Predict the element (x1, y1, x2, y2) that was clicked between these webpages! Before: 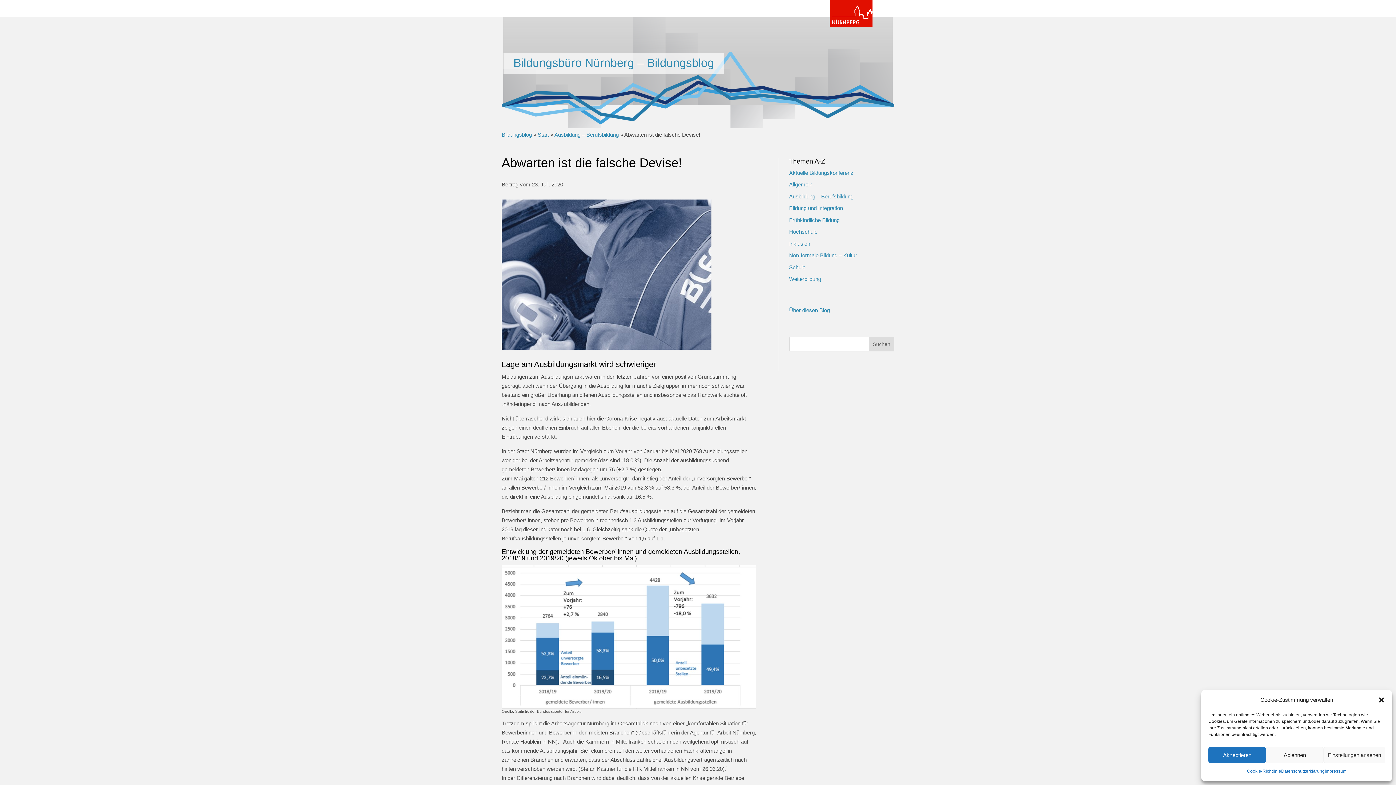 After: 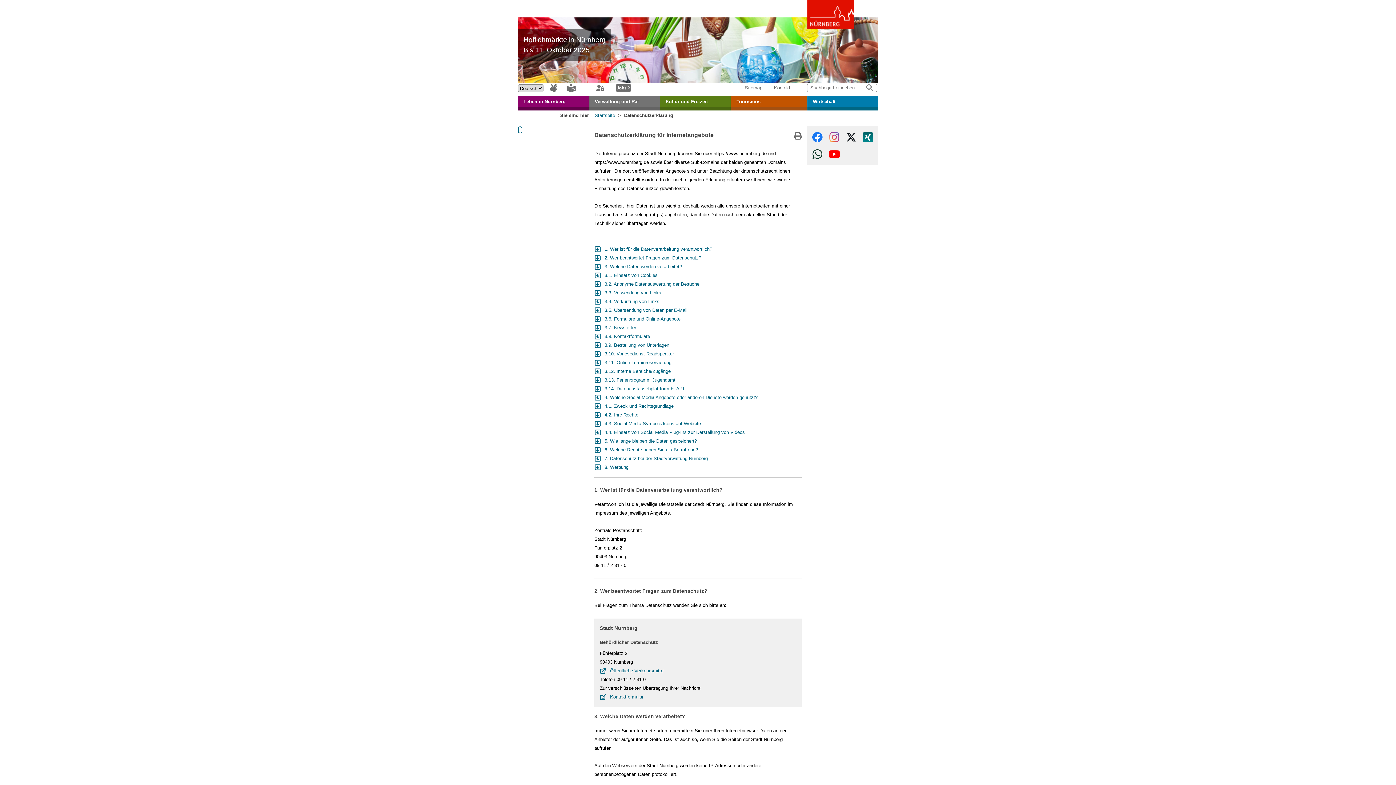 Action: bbox: (1281, 767, 1325, 776) label: Datenschutzerklärung